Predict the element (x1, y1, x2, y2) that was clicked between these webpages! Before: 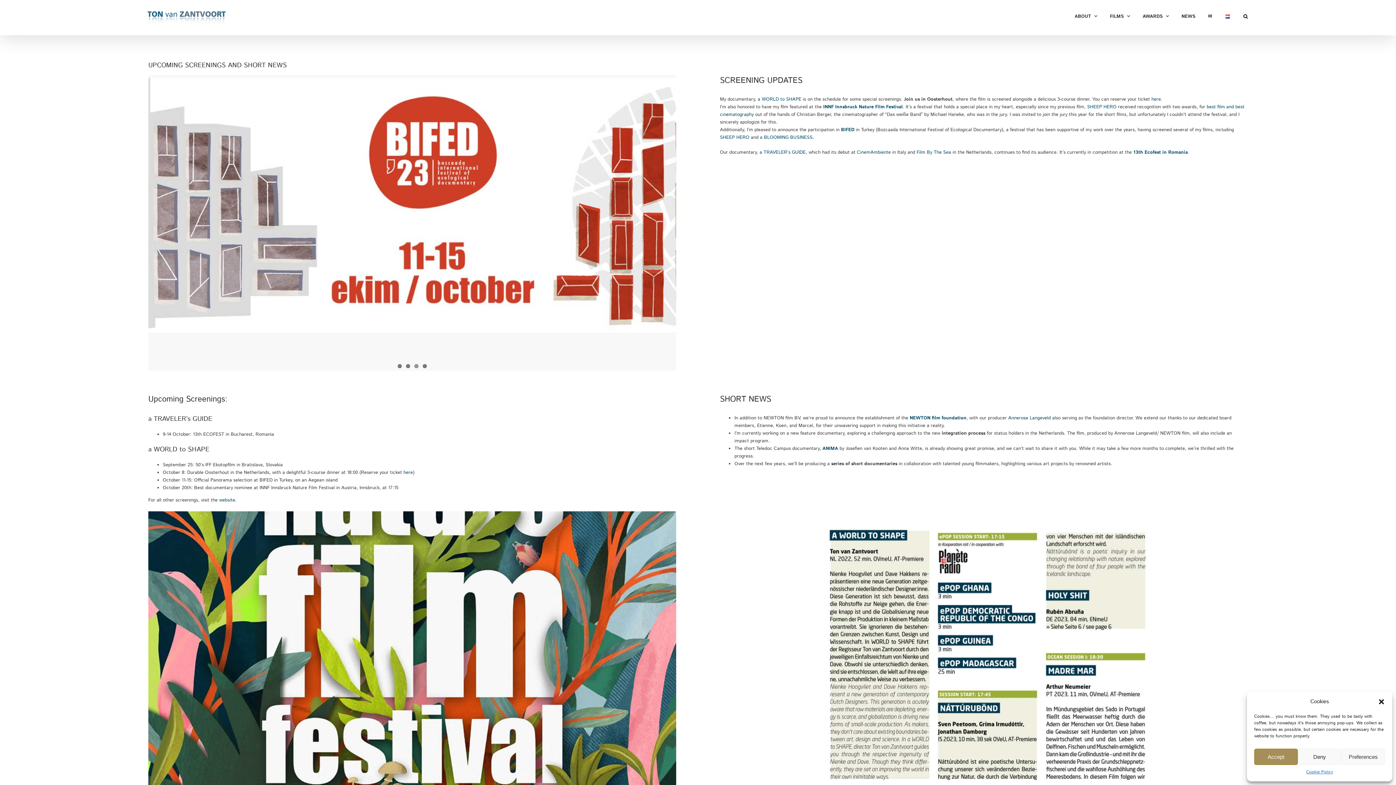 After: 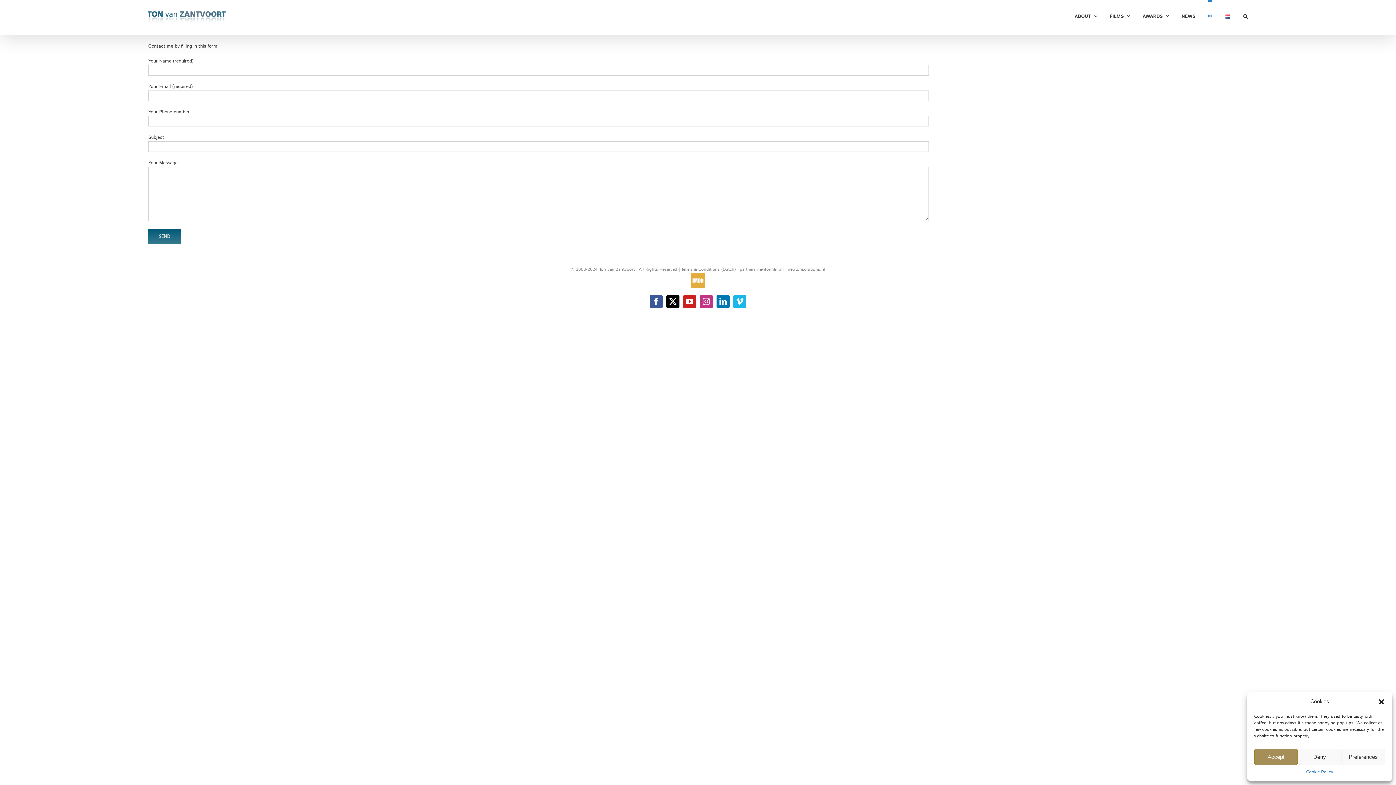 Action: label: ✉ bbox: (1208, 0, 1212, 30)